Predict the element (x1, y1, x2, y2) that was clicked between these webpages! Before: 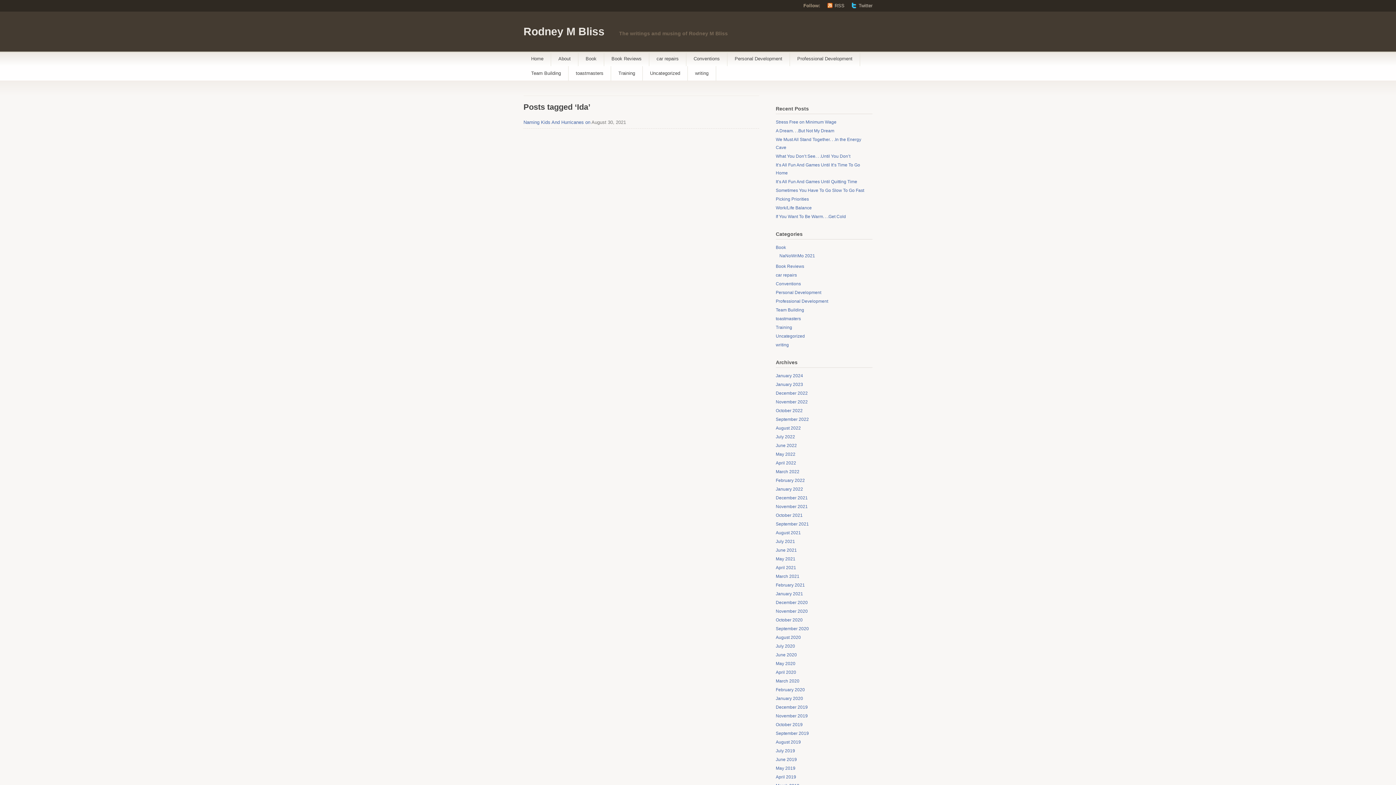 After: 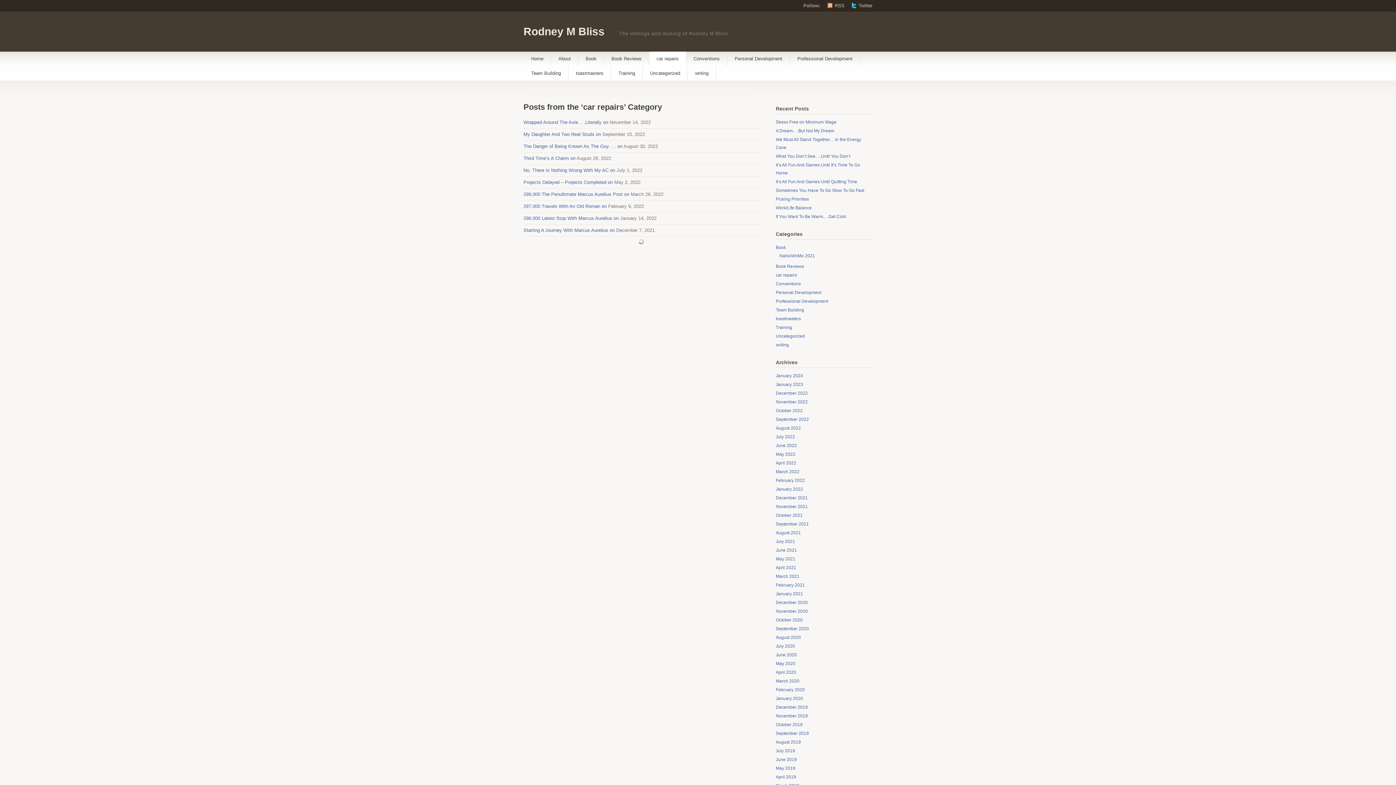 Action: bbox: (649, 51, 686, 66) label: car repairs